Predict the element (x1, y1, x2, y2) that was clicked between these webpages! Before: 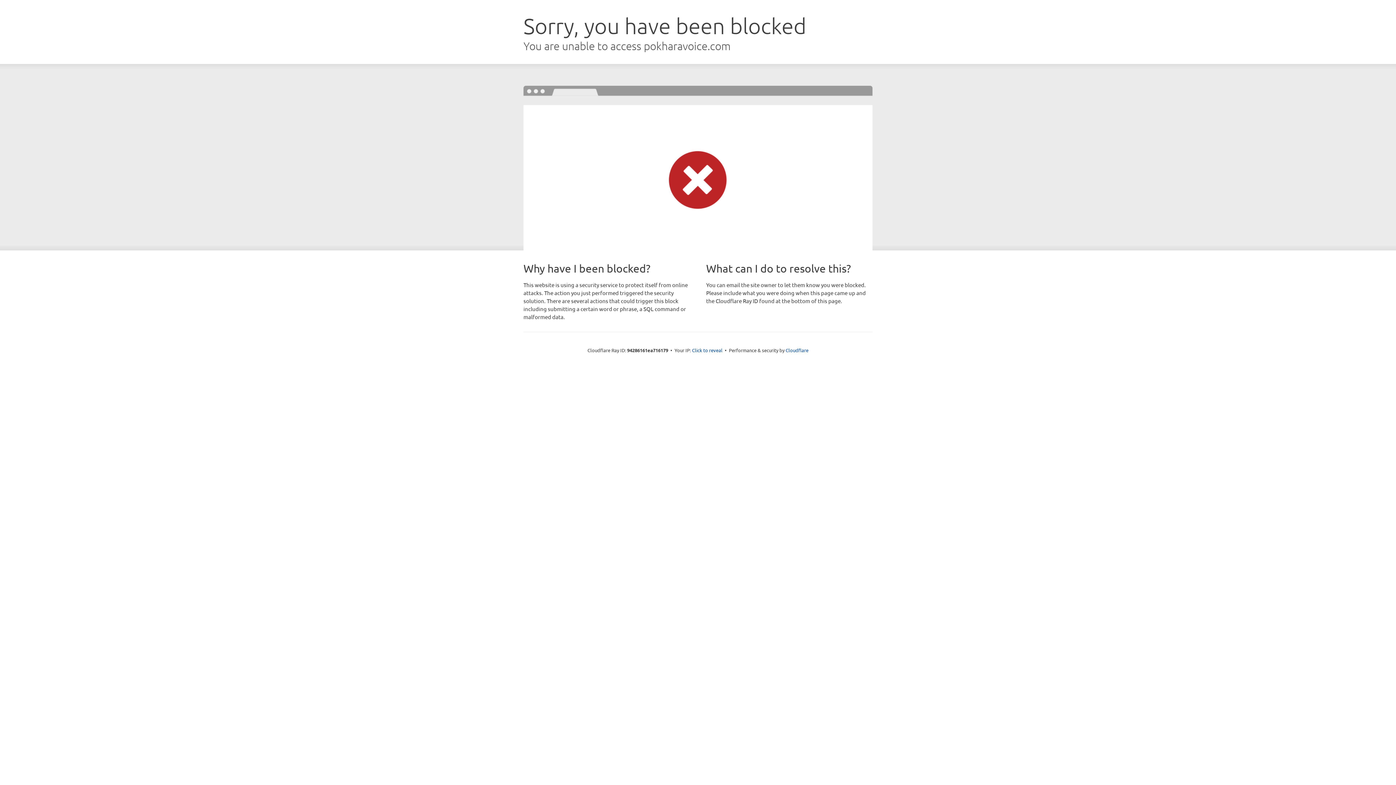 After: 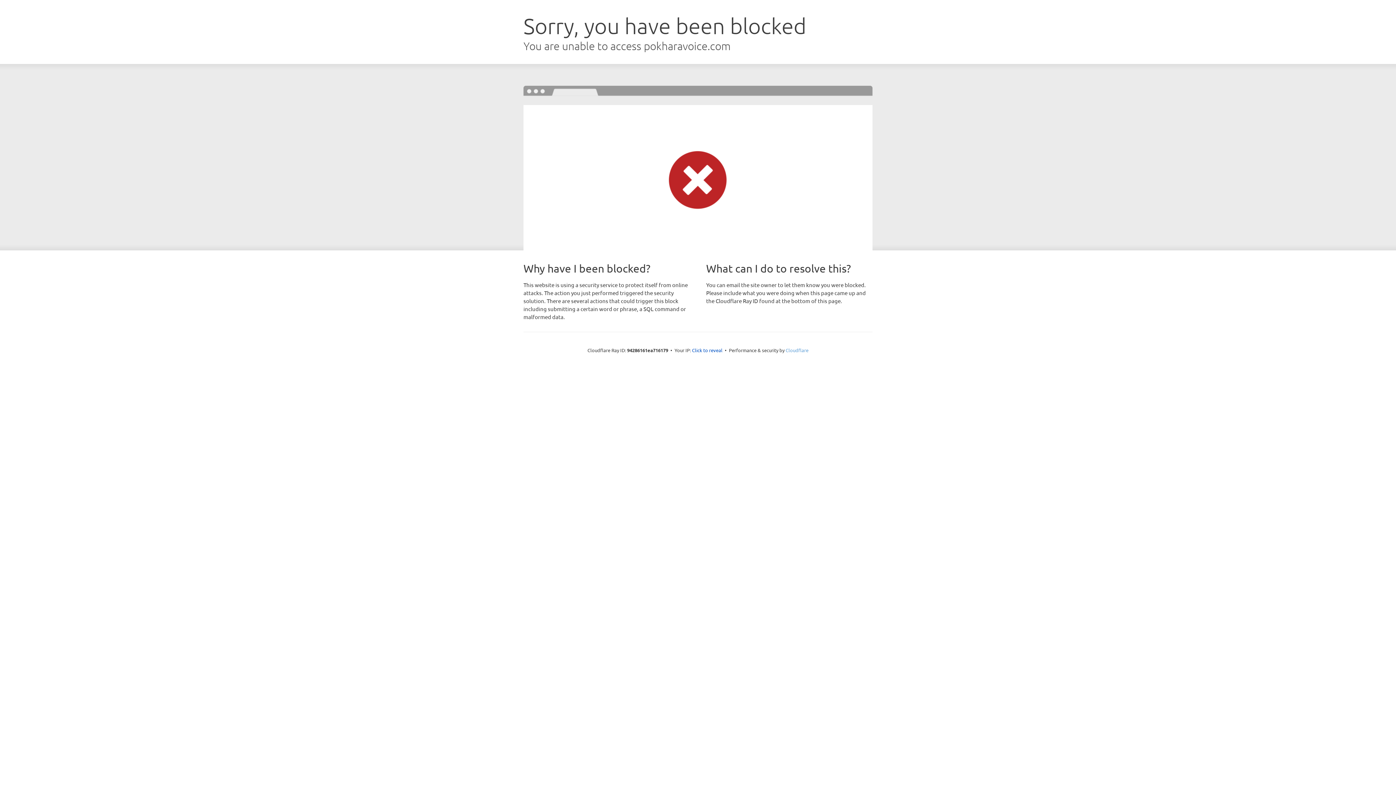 Action: bbox: (785, 347, 808, 353) label: Cloudflare